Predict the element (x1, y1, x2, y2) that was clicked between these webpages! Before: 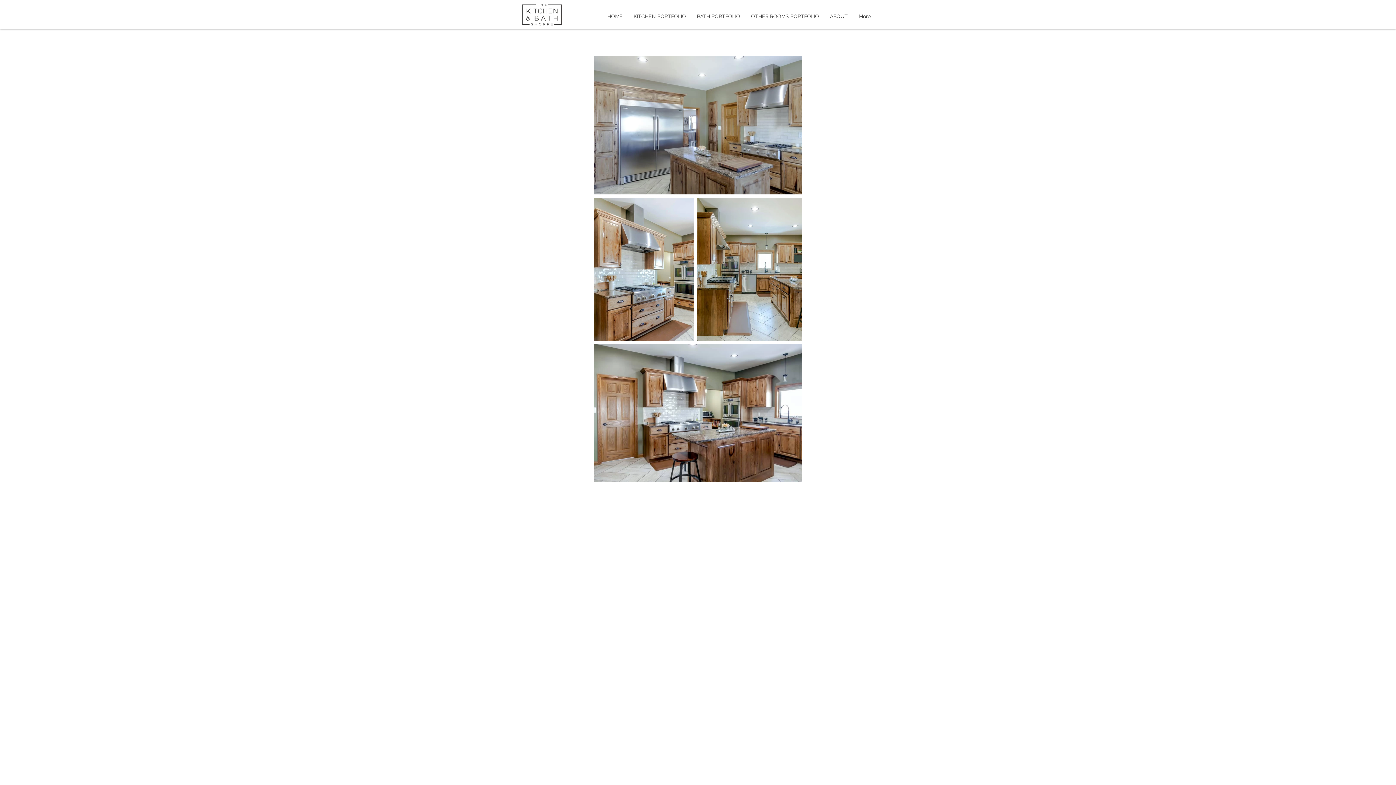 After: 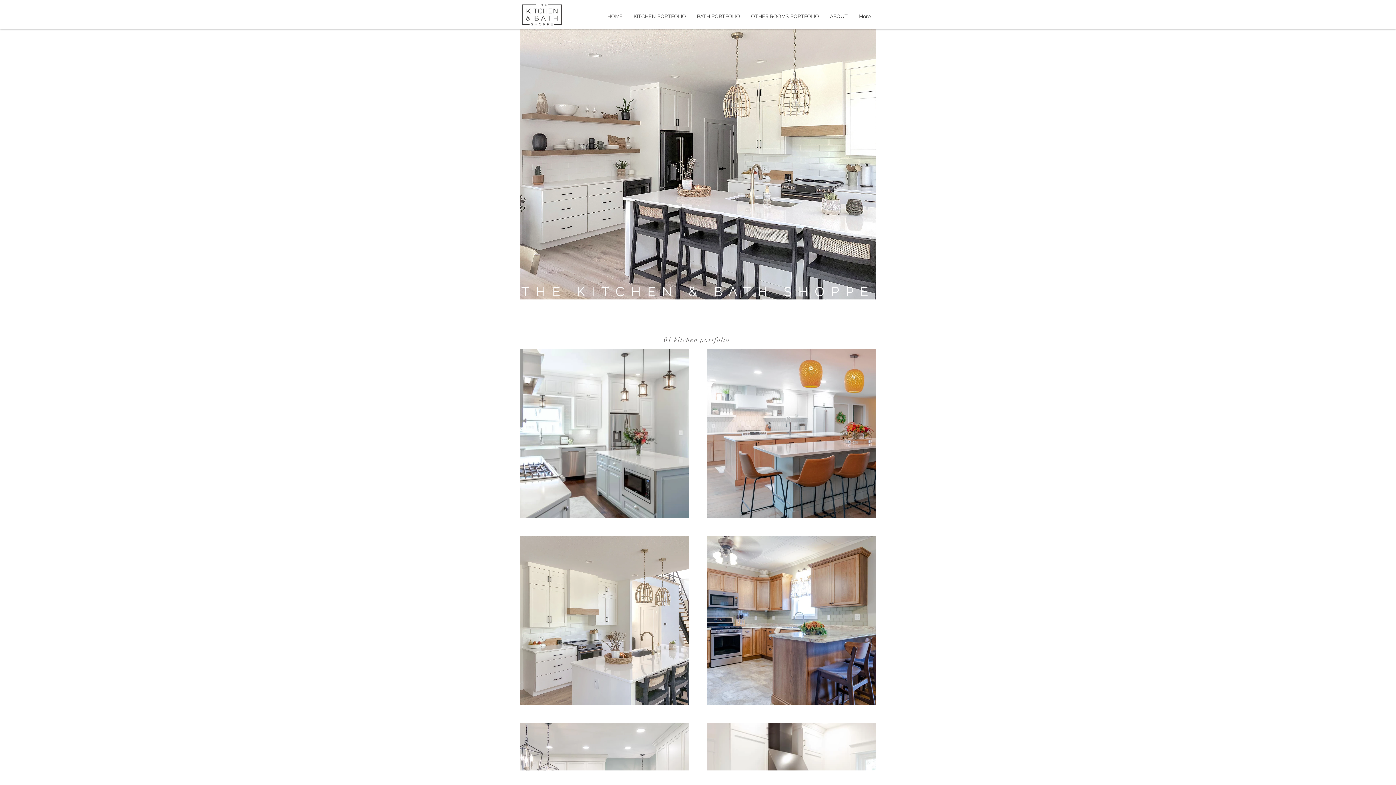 Action: label: HOME bbox: (602, 7, 628, 25)